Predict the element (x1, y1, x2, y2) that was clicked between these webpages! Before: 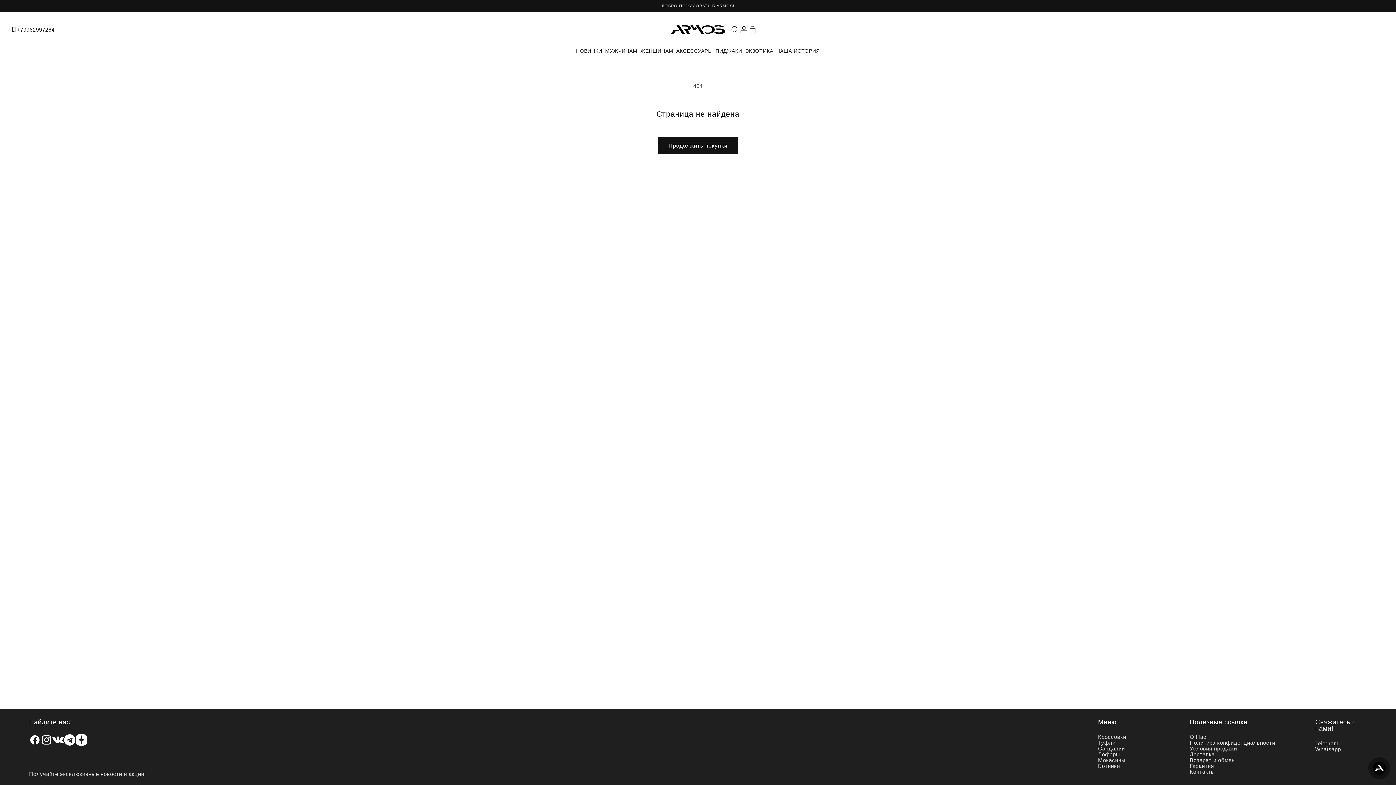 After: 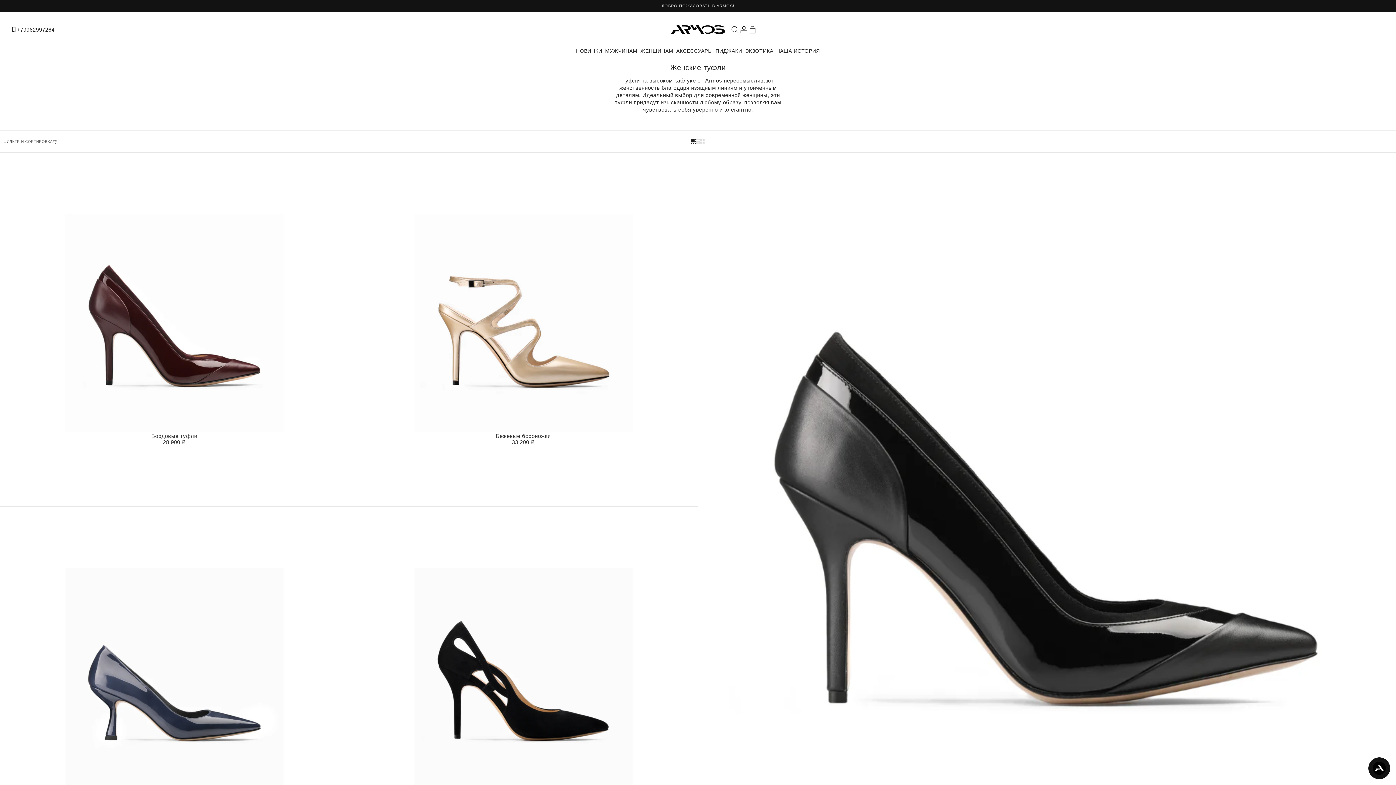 Action: bbox: (640, 46, 673, 55) label: ЖЕНЩИНАМ